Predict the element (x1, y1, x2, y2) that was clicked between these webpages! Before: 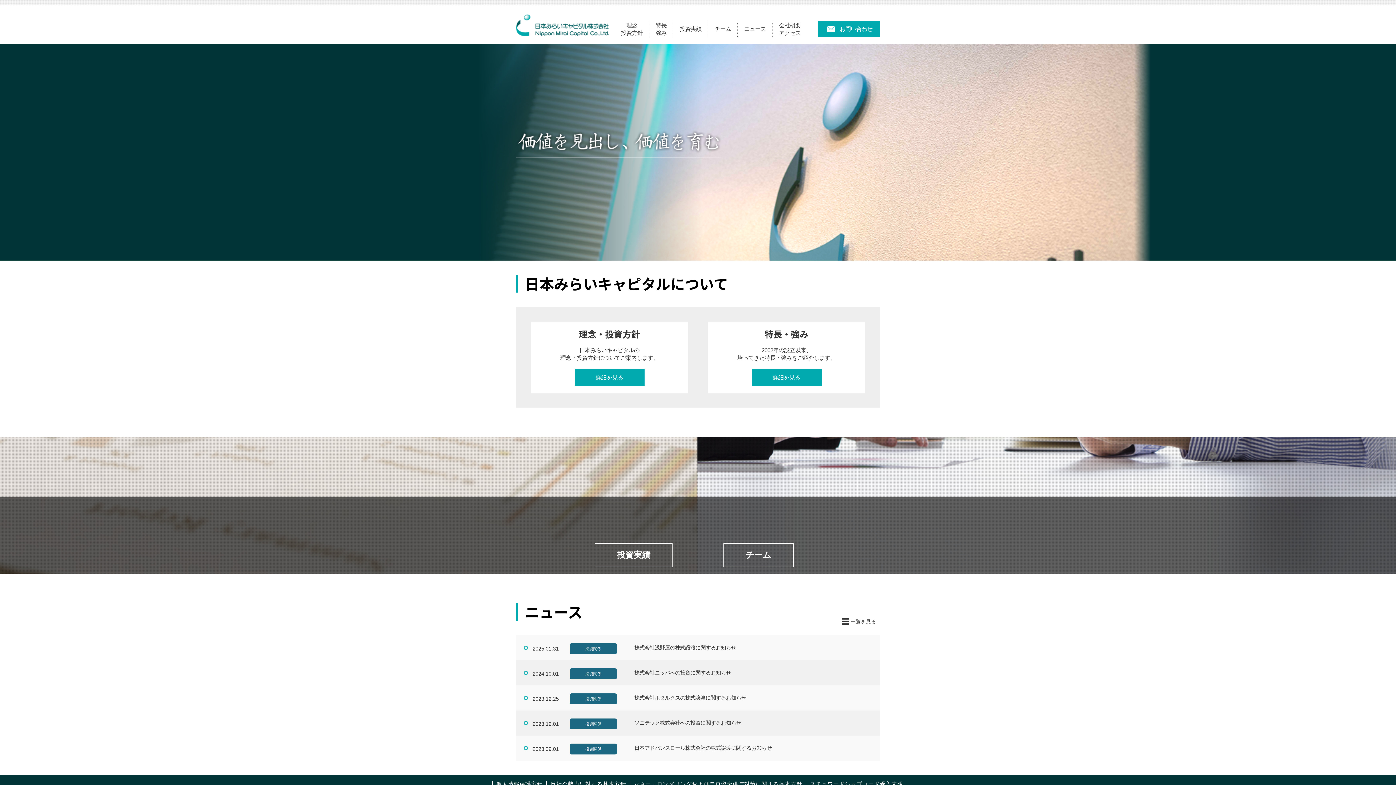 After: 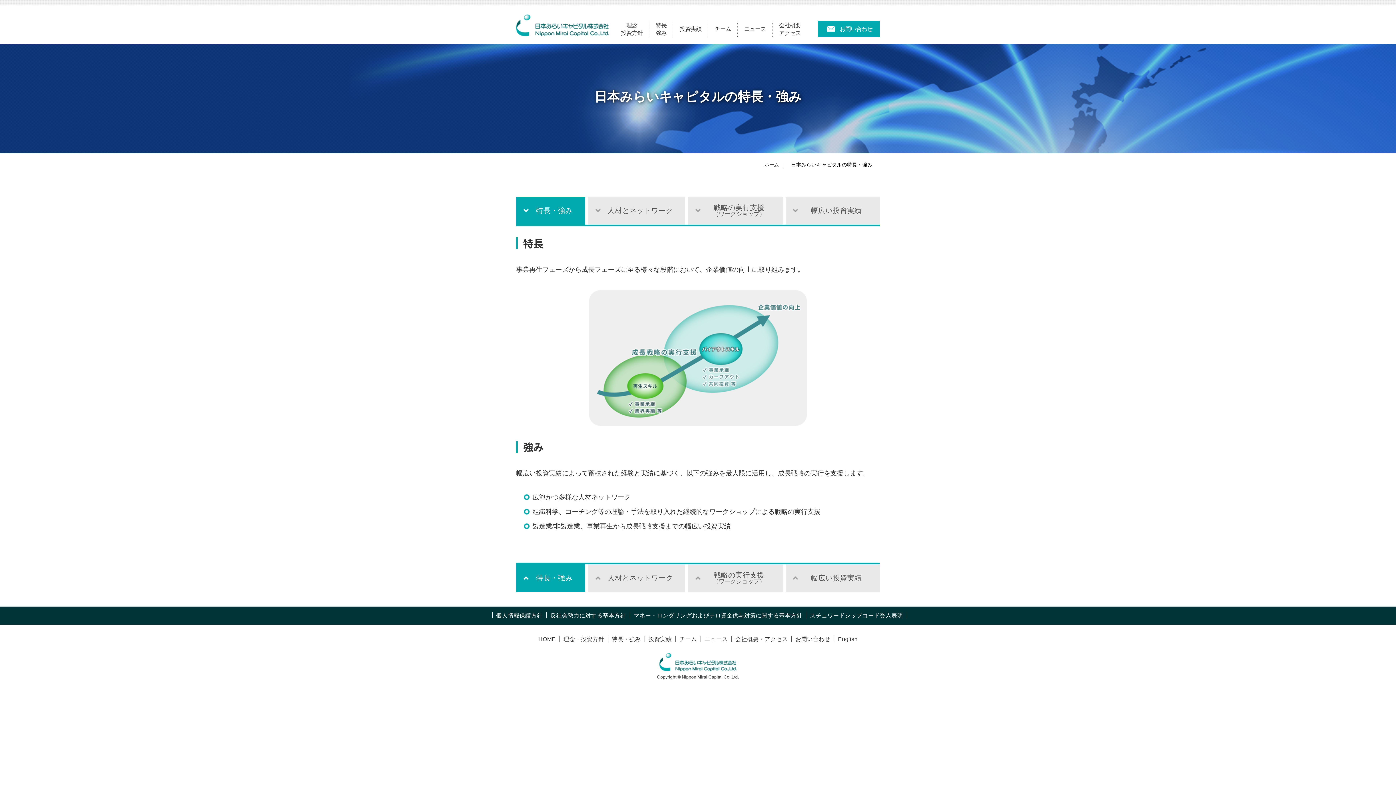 Action: bbox: (649, 14, 673, 44) label: 特長
強み